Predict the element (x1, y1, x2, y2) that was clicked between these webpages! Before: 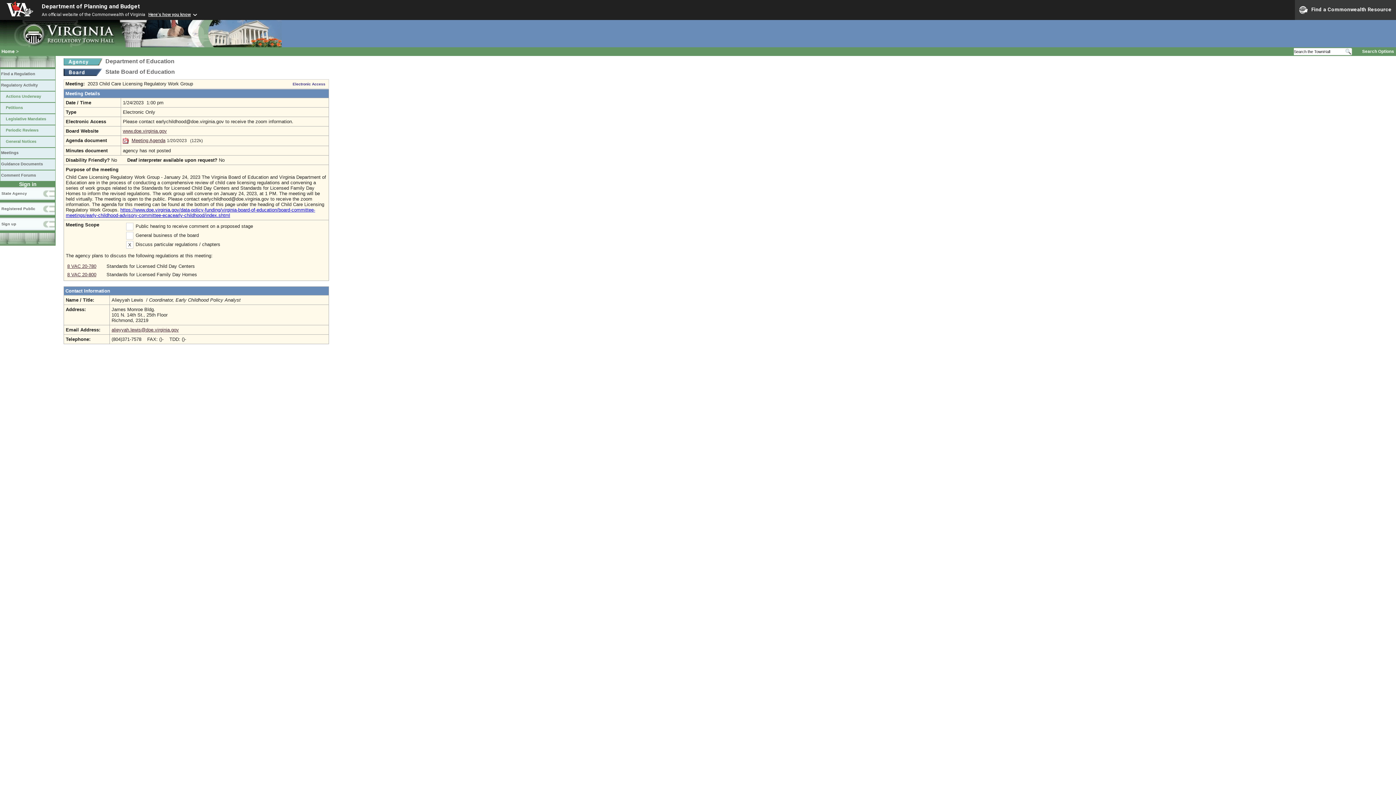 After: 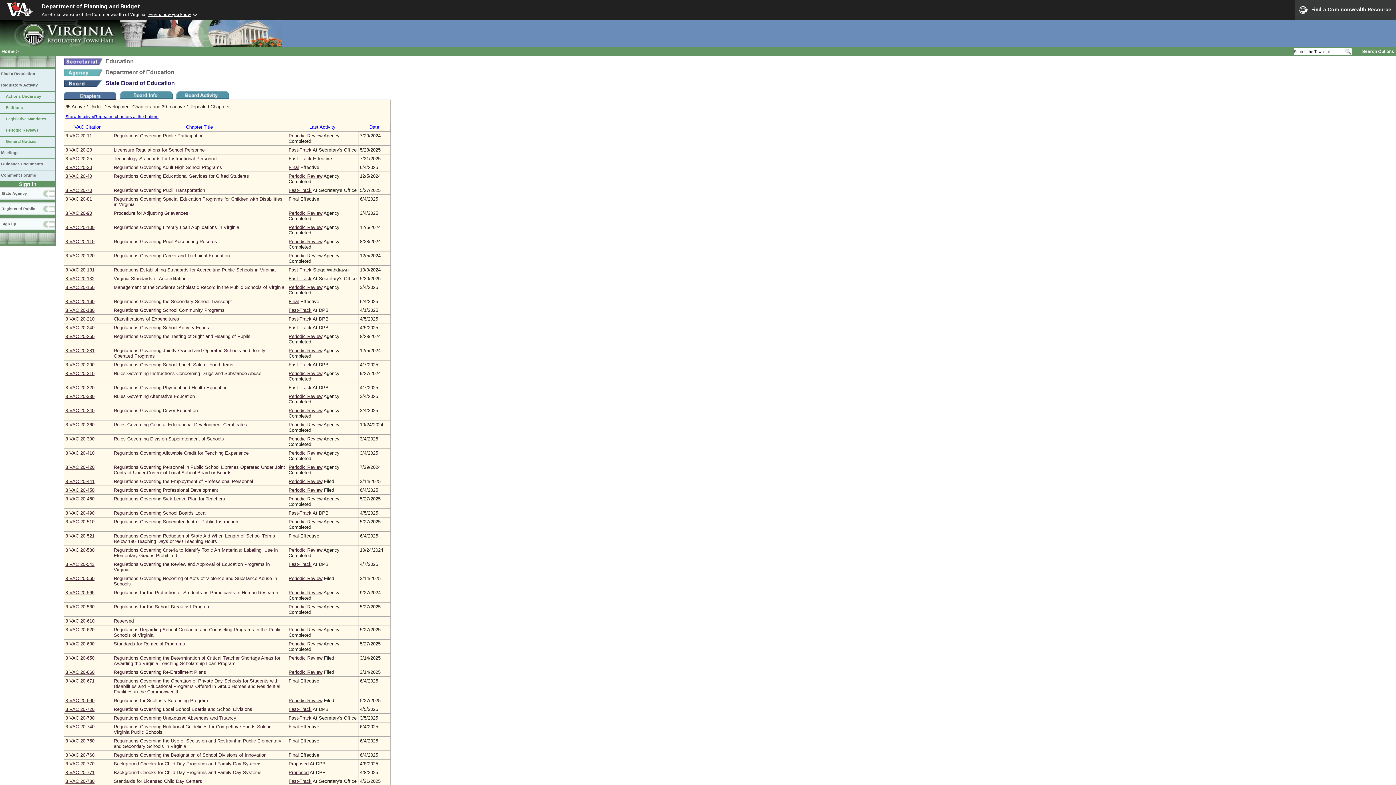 Action: bbox: (63, 68, 102, 74)